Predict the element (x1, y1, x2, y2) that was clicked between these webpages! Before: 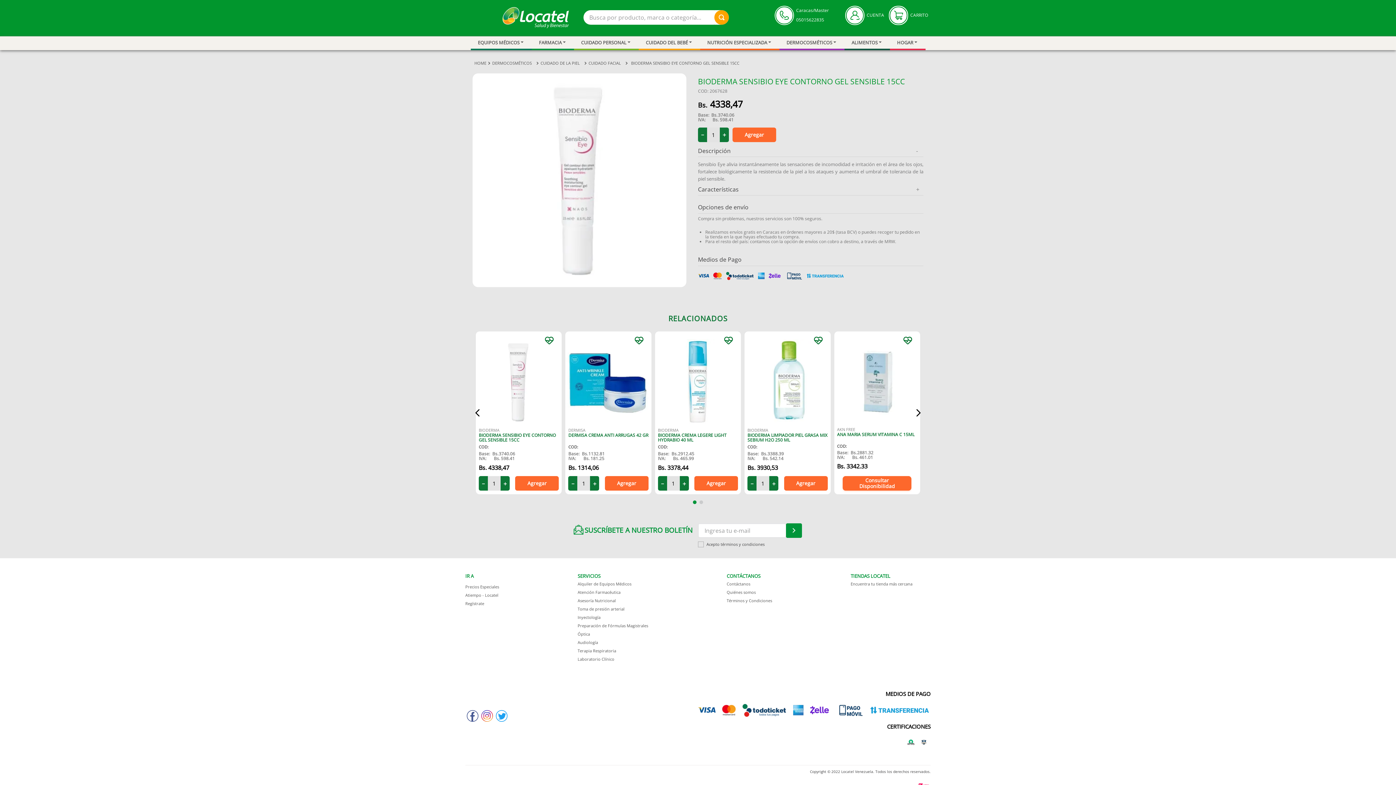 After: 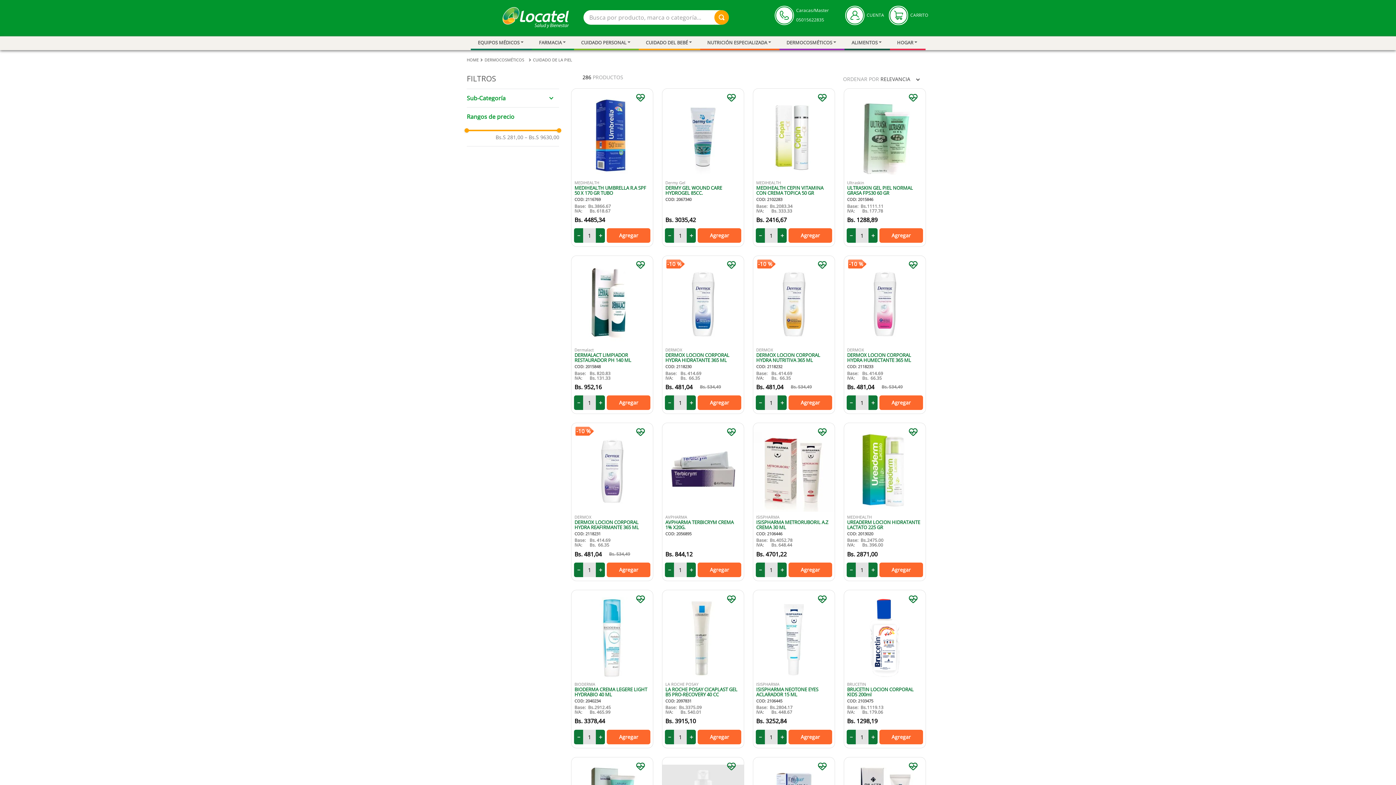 Action: bbox: (539, 60, 581, 66) label: CUIDADO DE LA PIEL